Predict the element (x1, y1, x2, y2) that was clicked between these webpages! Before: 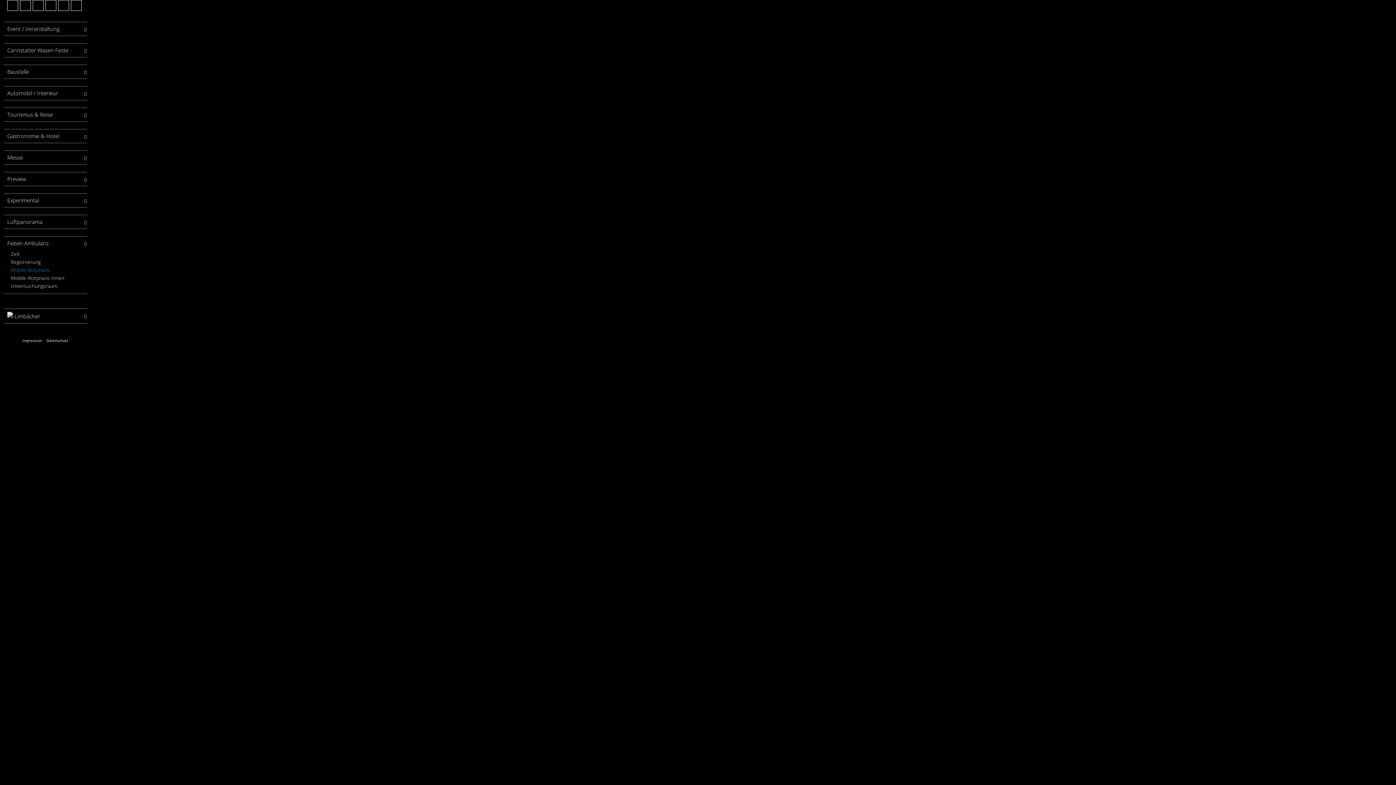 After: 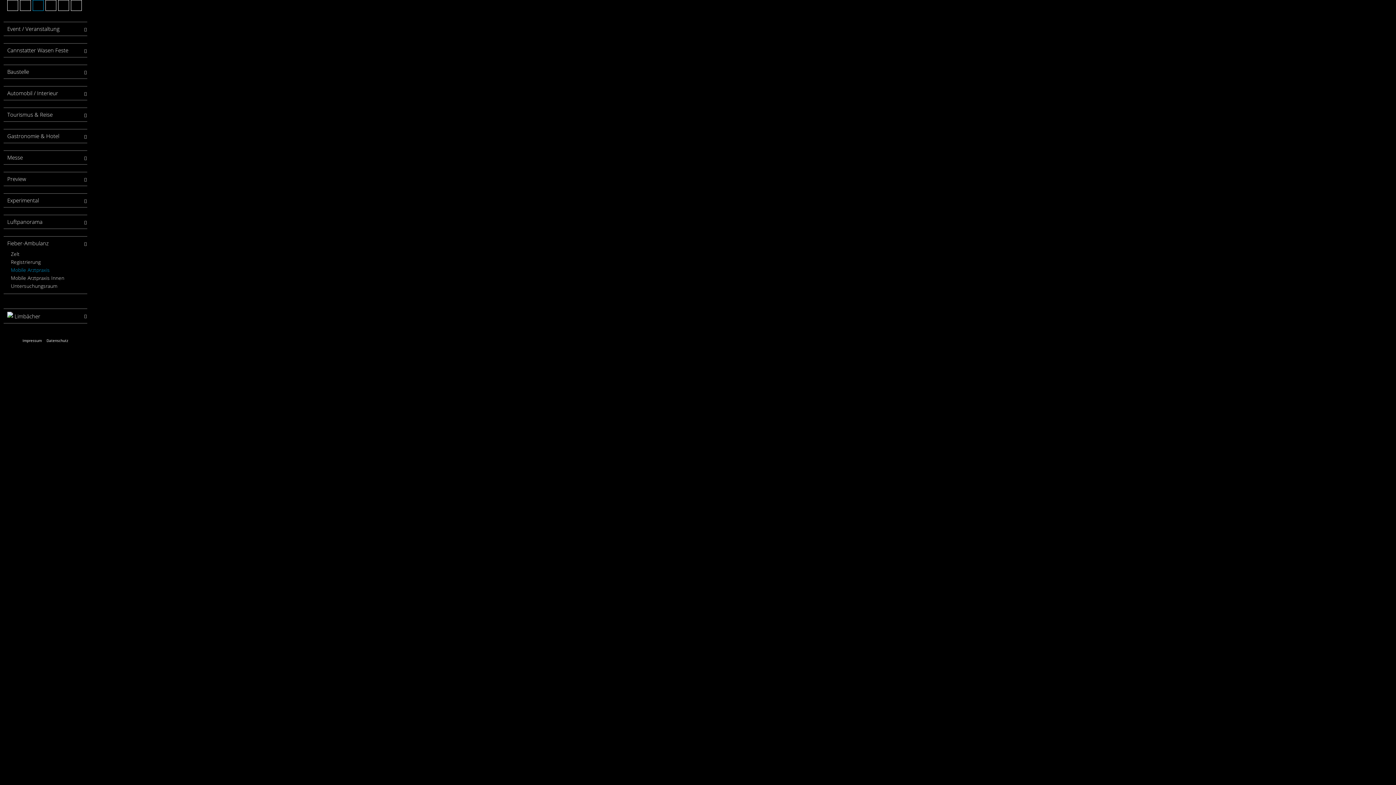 Action: bbox: (32, 6, 44, 14)